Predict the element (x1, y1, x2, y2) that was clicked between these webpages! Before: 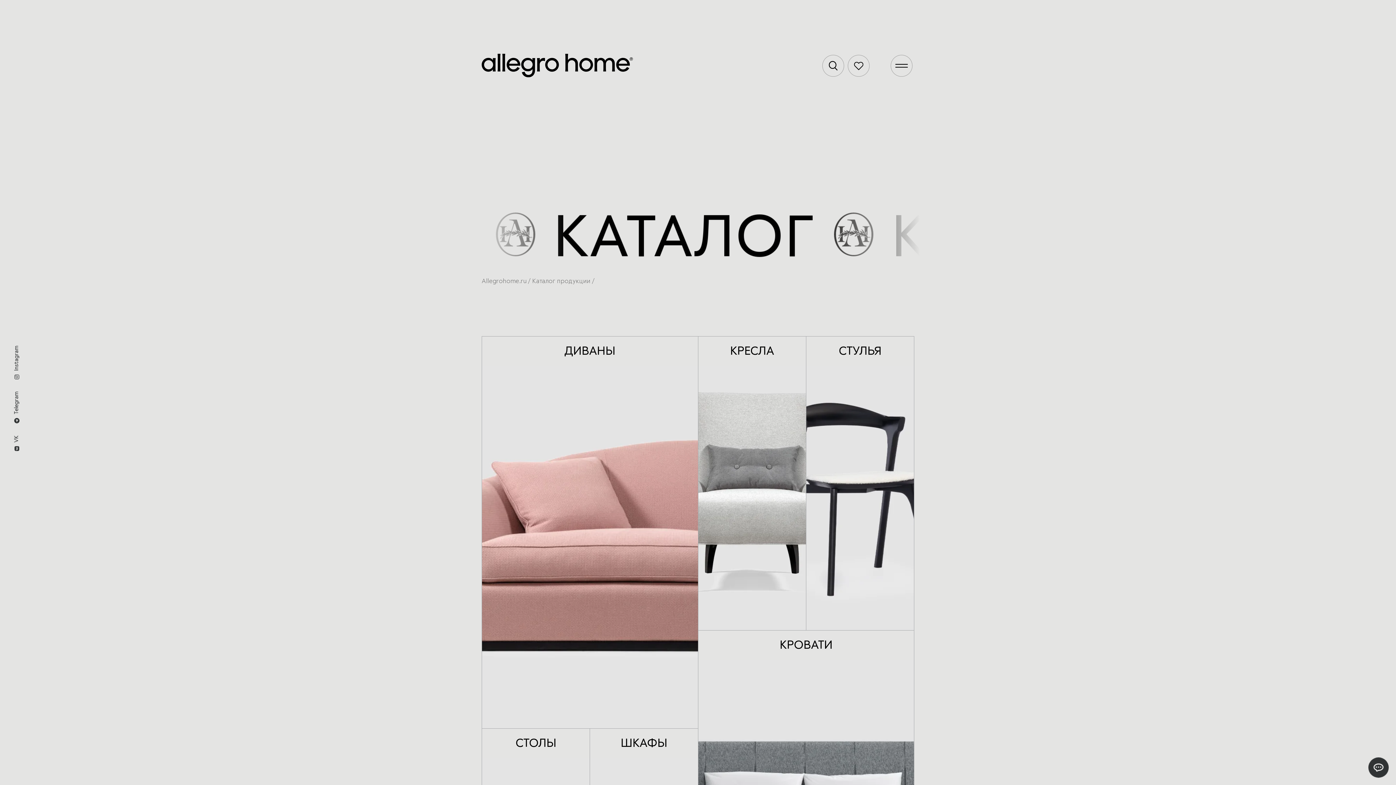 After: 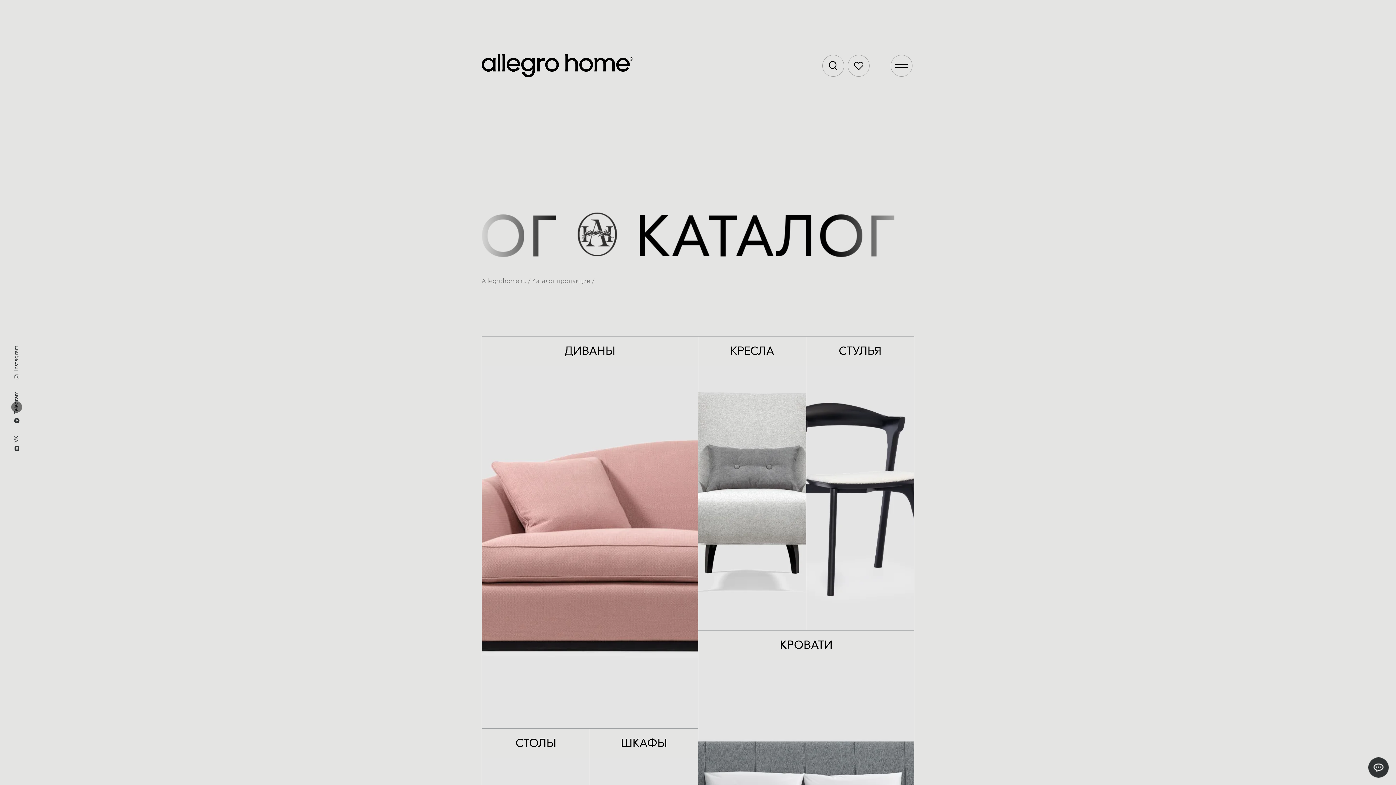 Action: label: Telegram bbox: (11, 391, 22, 423)